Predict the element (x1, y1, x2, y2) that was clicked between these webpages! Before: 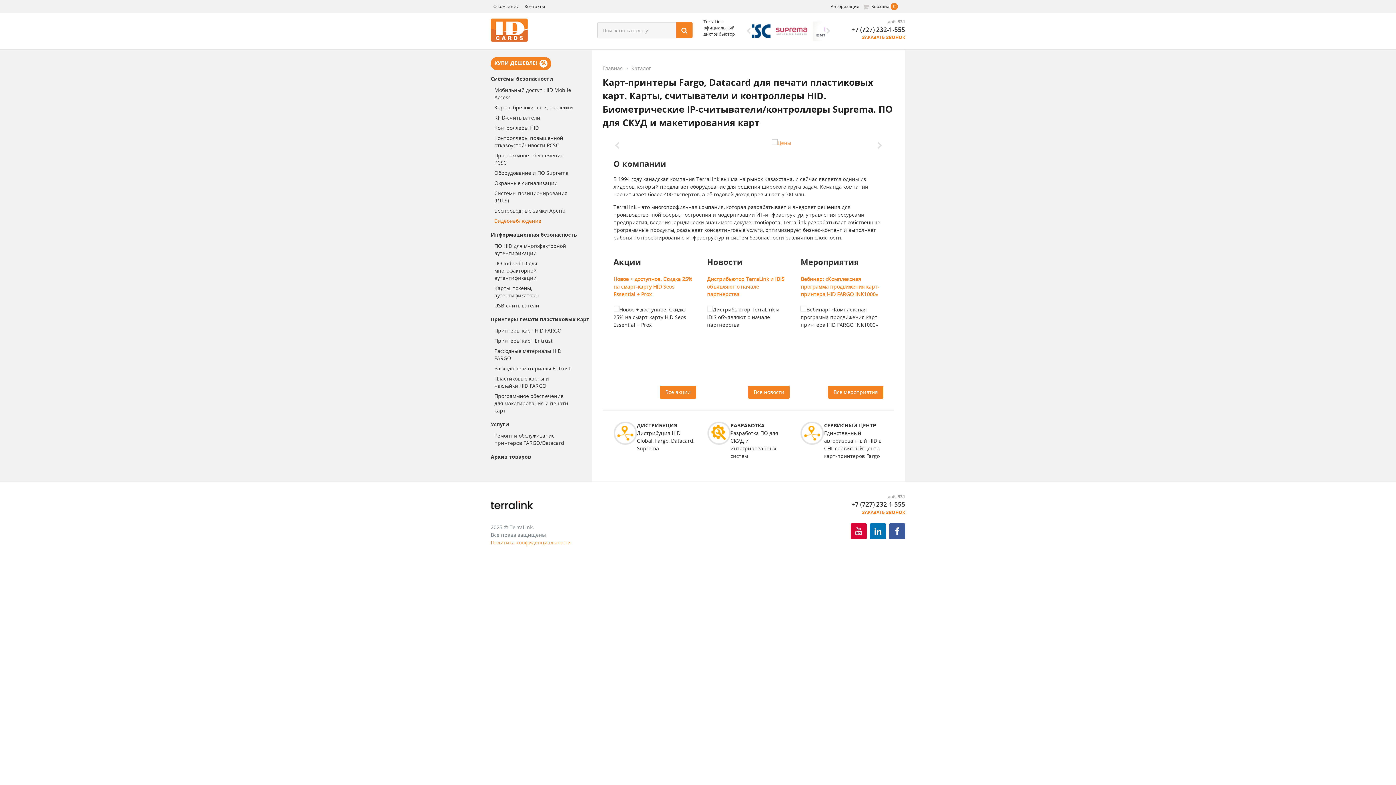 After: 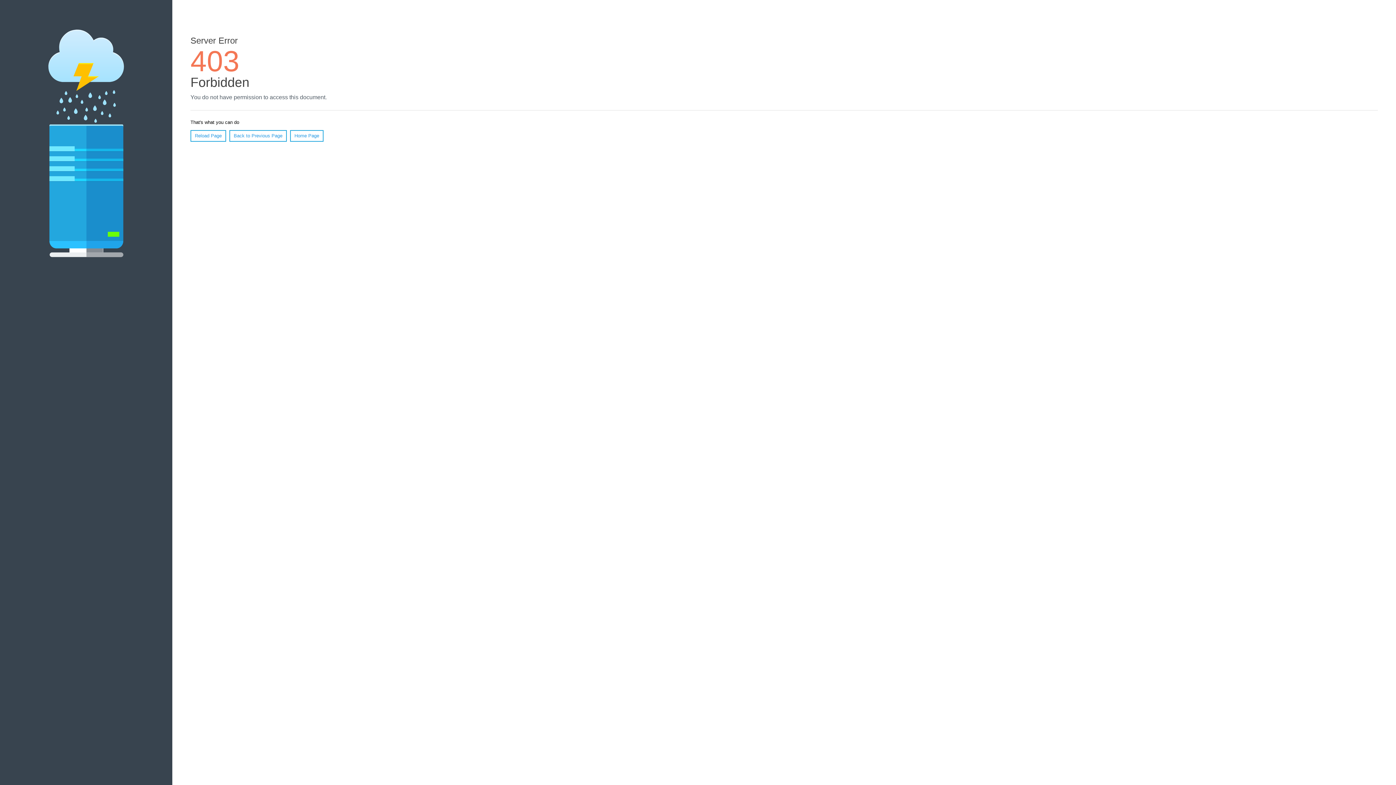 Action: label: Все мероприятия bbox: (828, 385, 883, 398)